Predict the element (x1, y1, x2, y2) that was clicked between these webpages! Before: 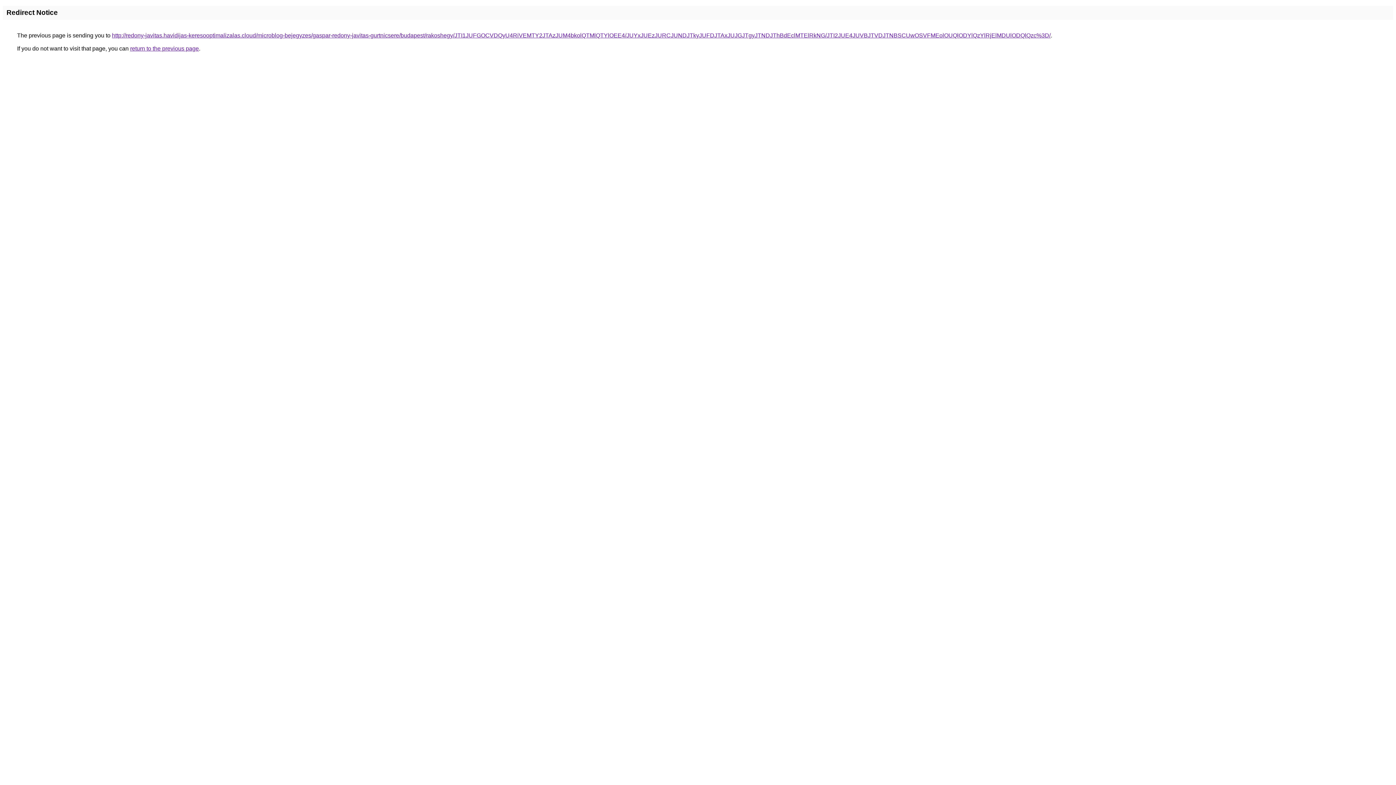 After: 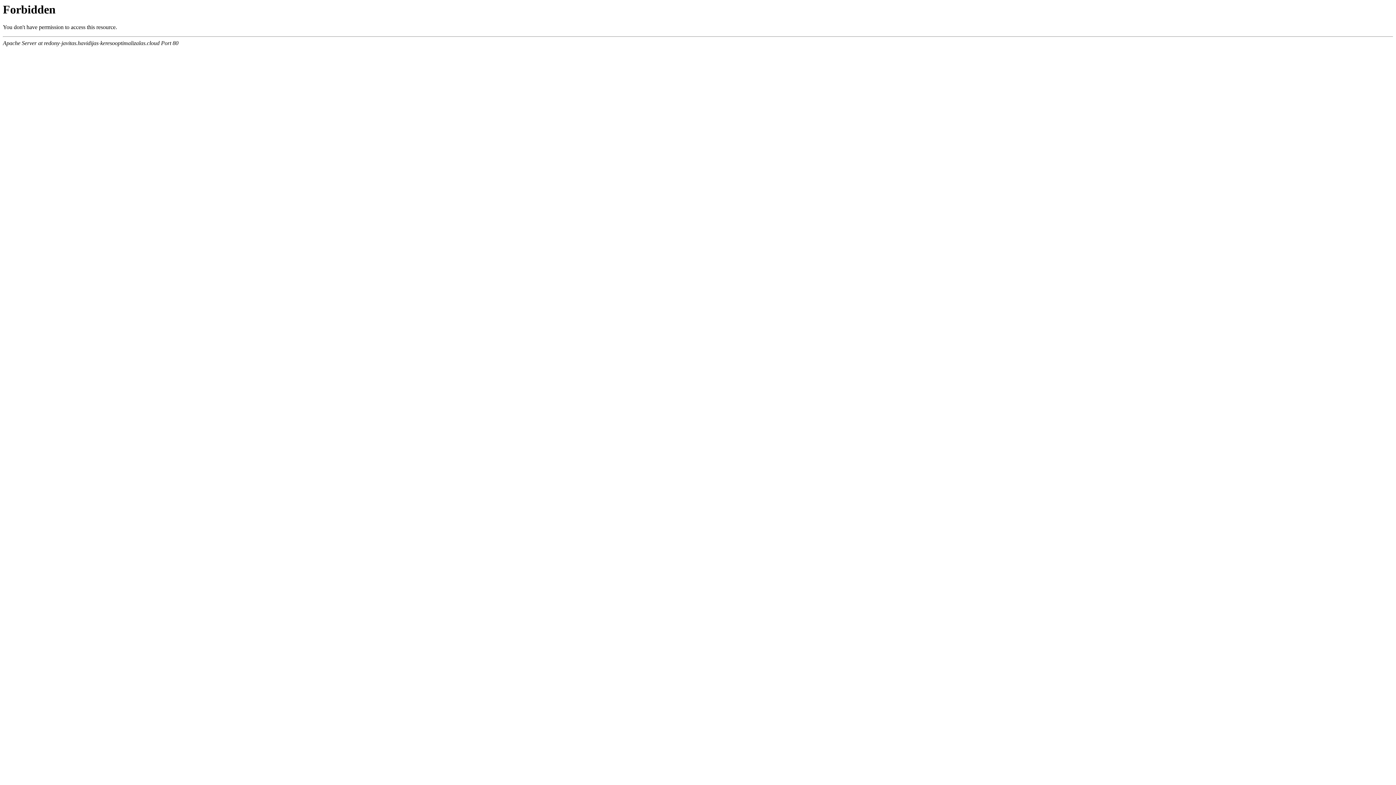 Action: label: http://redony-javitas.havidijas-keresooptimalizalas.cloud/microblog-bejegyzes/gaspar-redony-javitas-gurtnicsere/budapest/rakoshegy/JTI1JUFGOCVDQyU4RiVEMTY2JTAzJUM4bkolQTMlQTYlOEE4/JUYxJUEzJURCJUNDJTkyJUFDJTAxJUJGJTgyJTNDJThBdEclMTElRkNG/JTI2JUE4JUVBJTVDJTNBSCUwOSVFMEolOUQlODYlQzYlRjElMDUlODQlQzc%3D/ bbox: (112, 32, 1050, 38)